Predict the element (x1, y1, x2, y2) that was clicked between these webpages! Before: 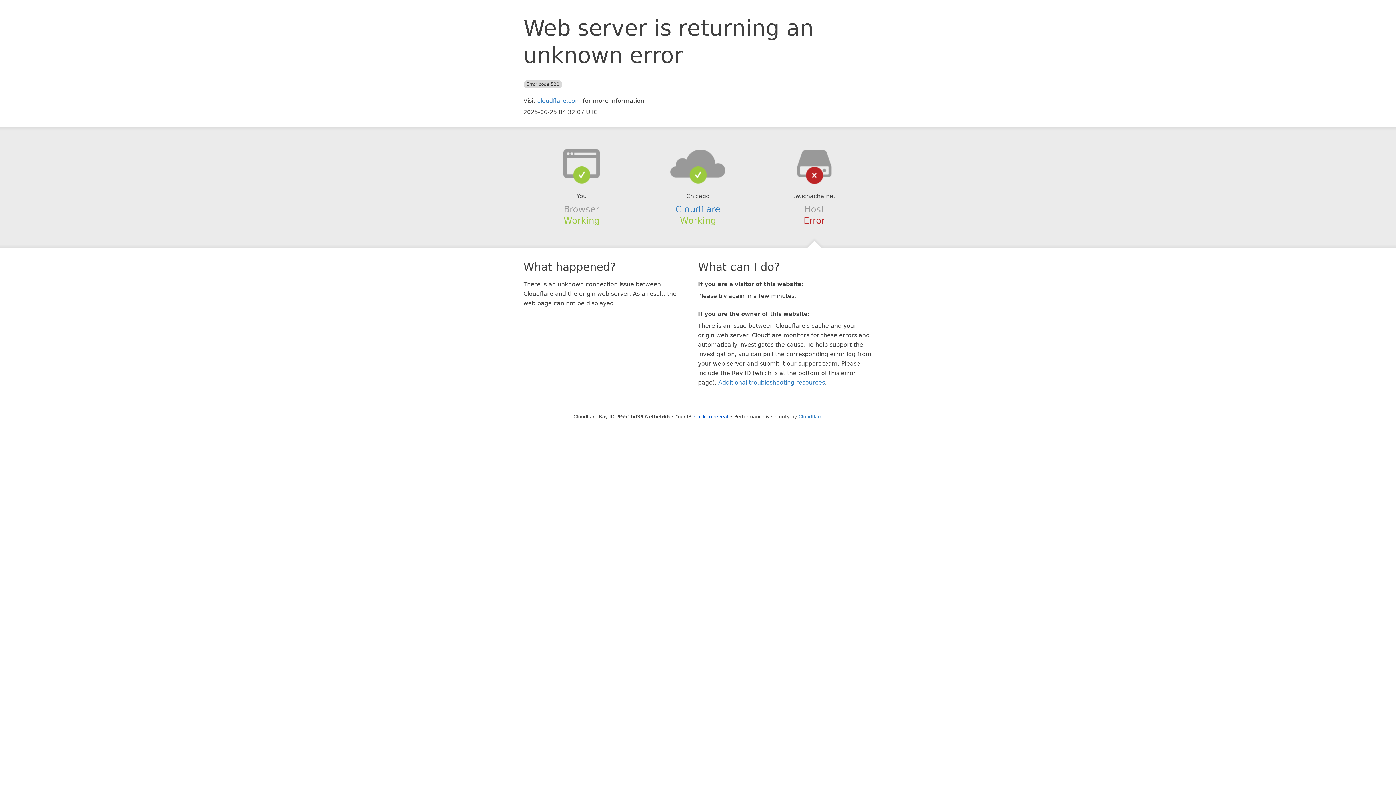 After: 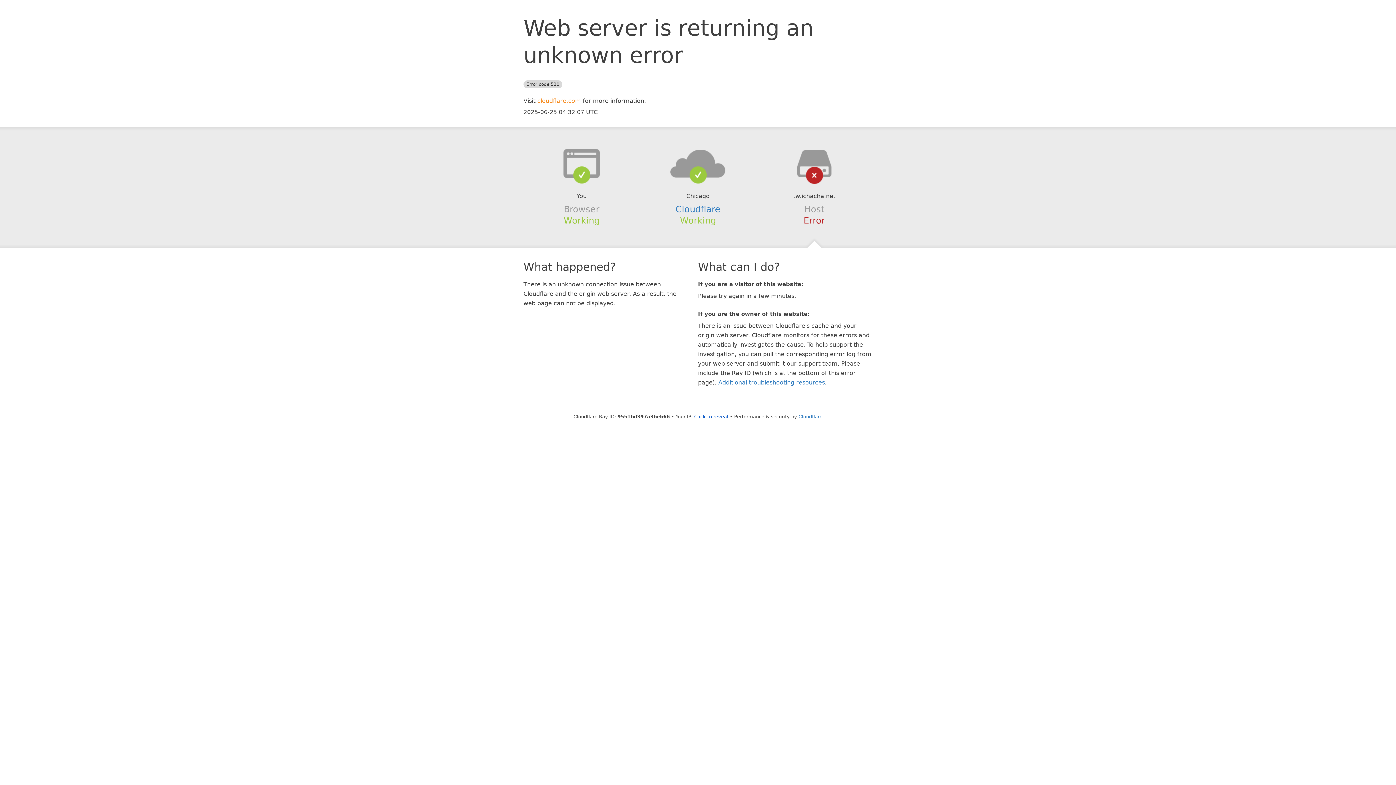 Action: label: cloudflare.com bbox: (537, 97, 581, 104)